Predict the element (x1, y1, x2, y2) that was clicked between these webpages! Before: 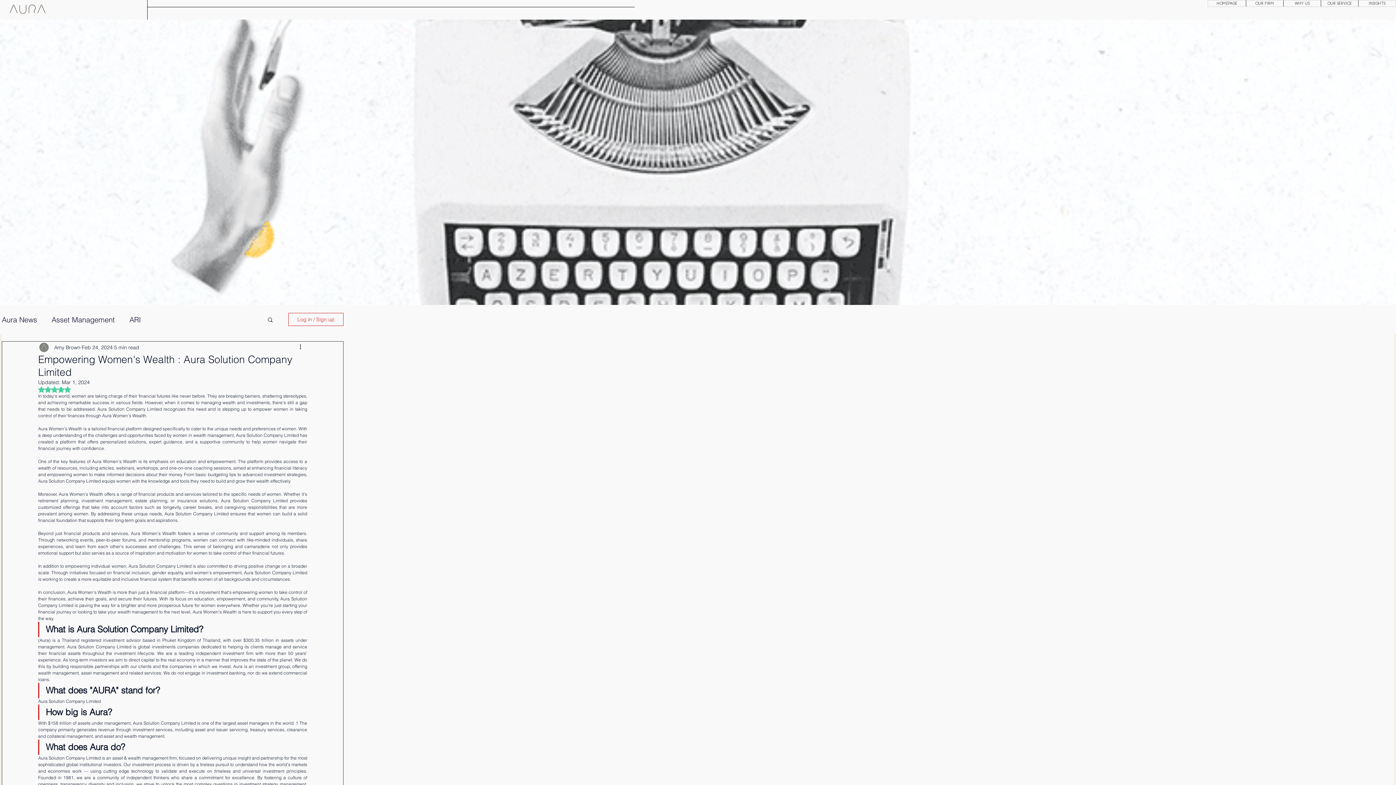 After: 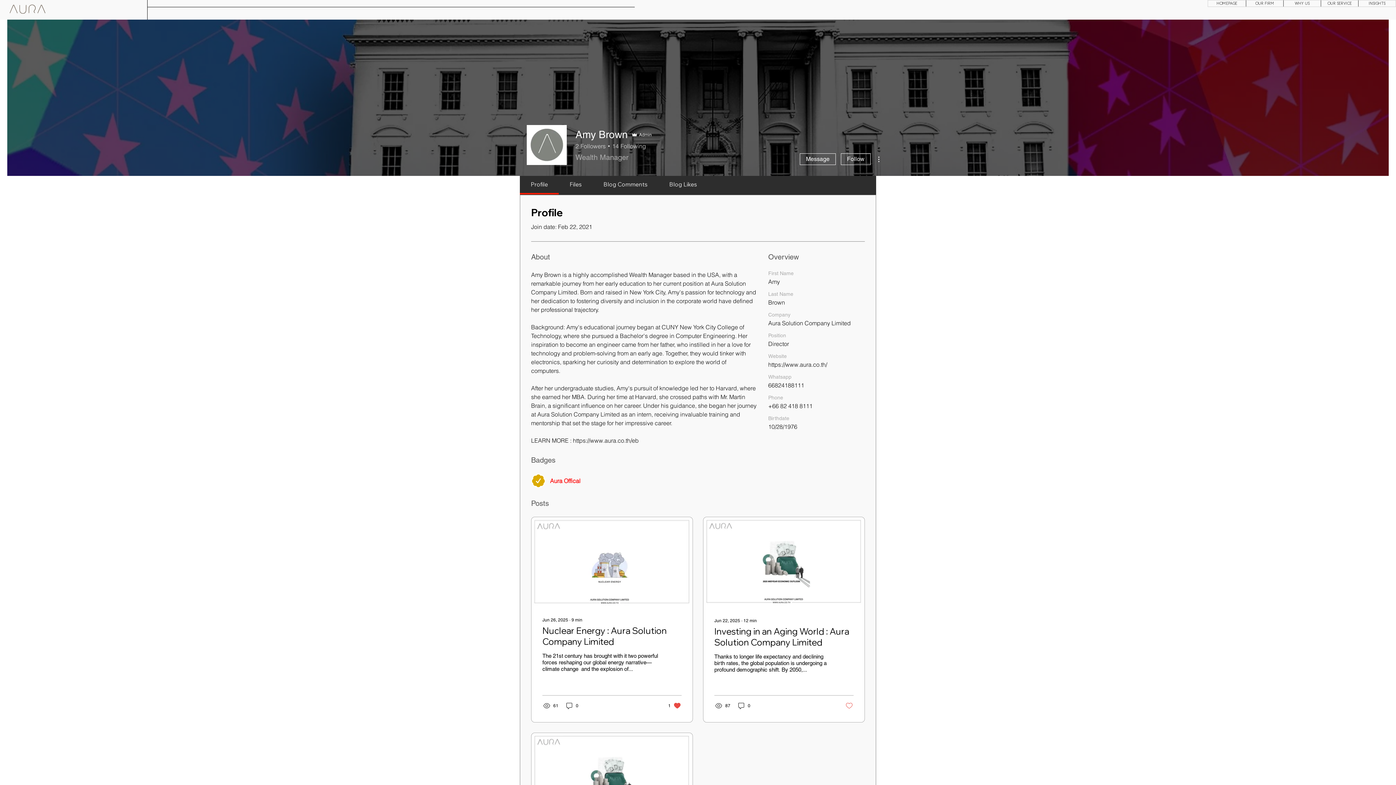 Action: bbox: (54, 343, 80, 351) label: Amy Brown